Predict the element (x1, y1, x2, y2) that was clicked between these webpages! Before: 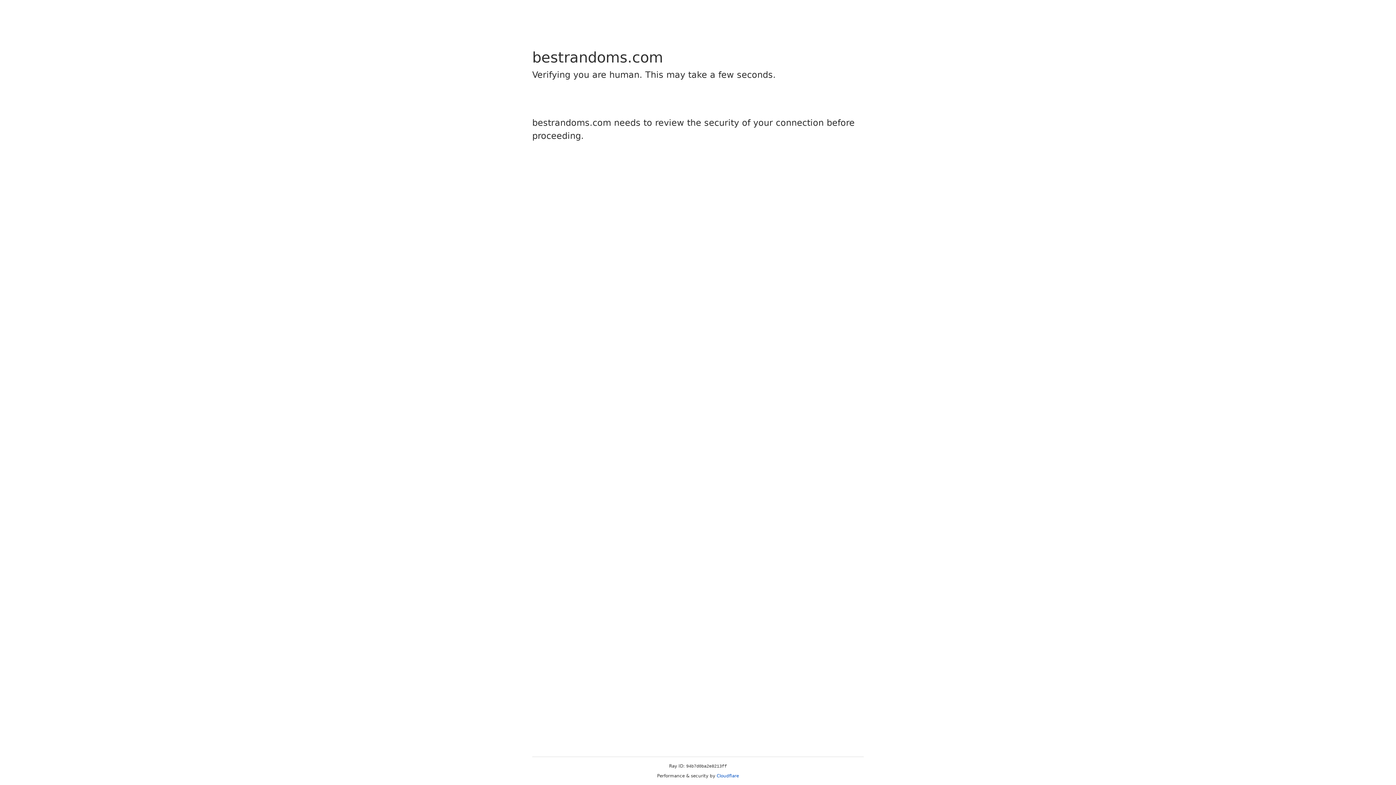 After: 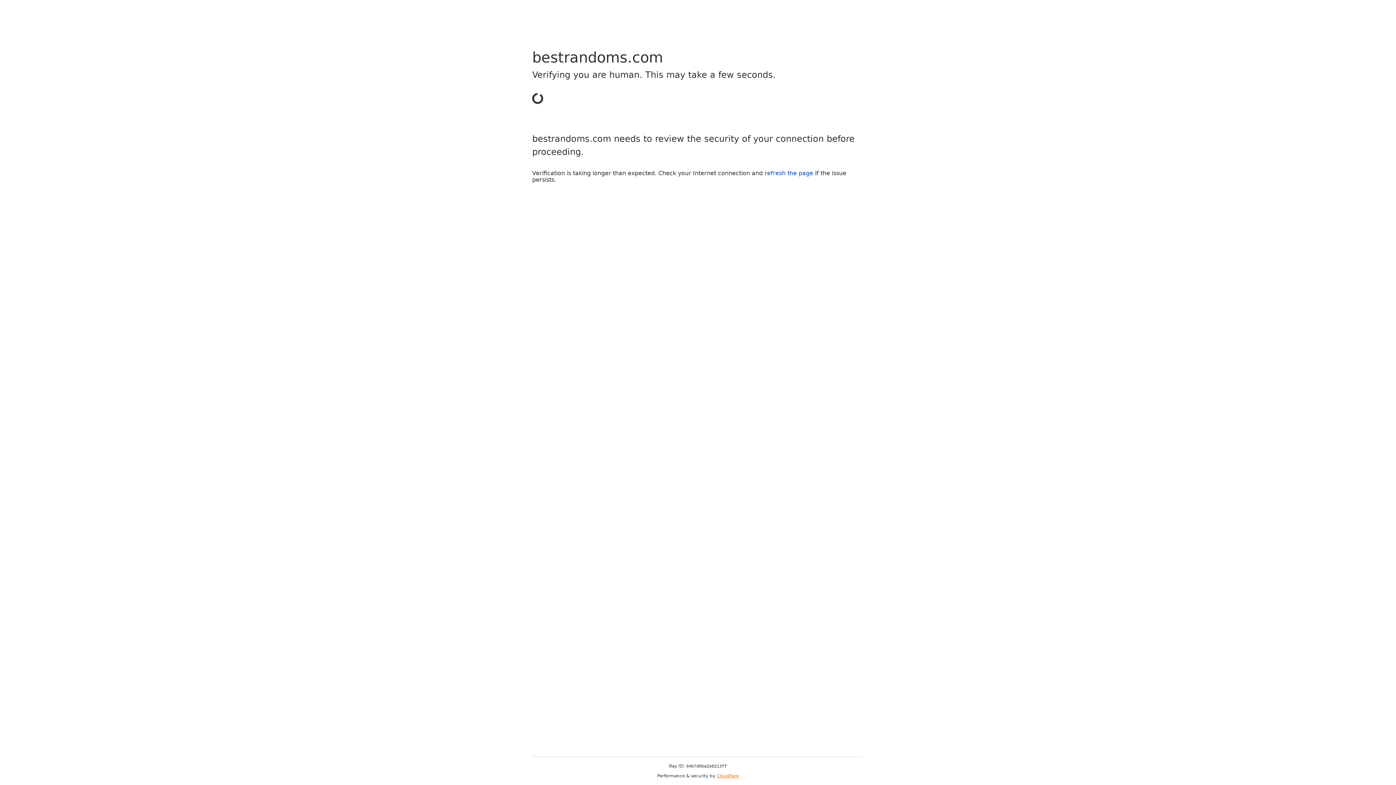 Action: label: Cloudflare bbox: (716, 773, 739, 778)